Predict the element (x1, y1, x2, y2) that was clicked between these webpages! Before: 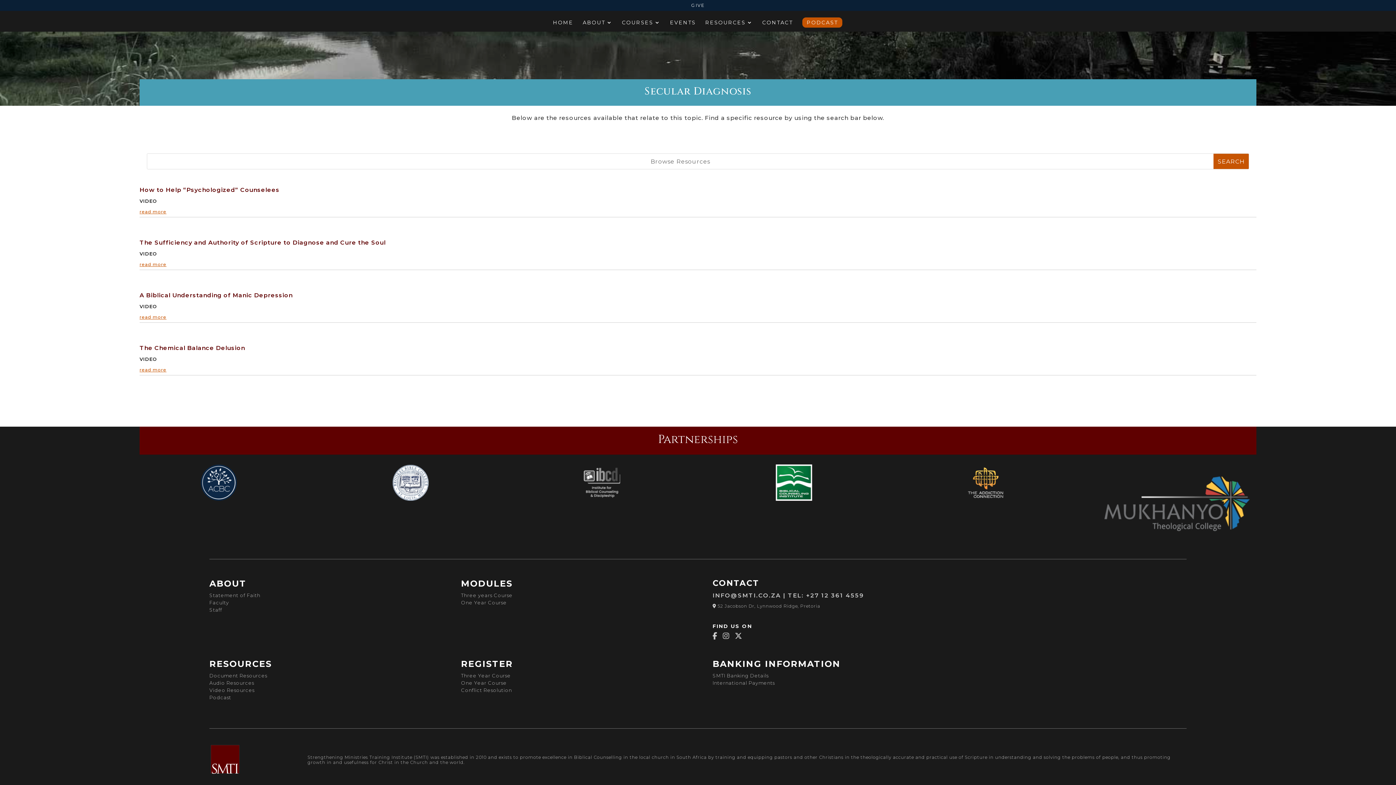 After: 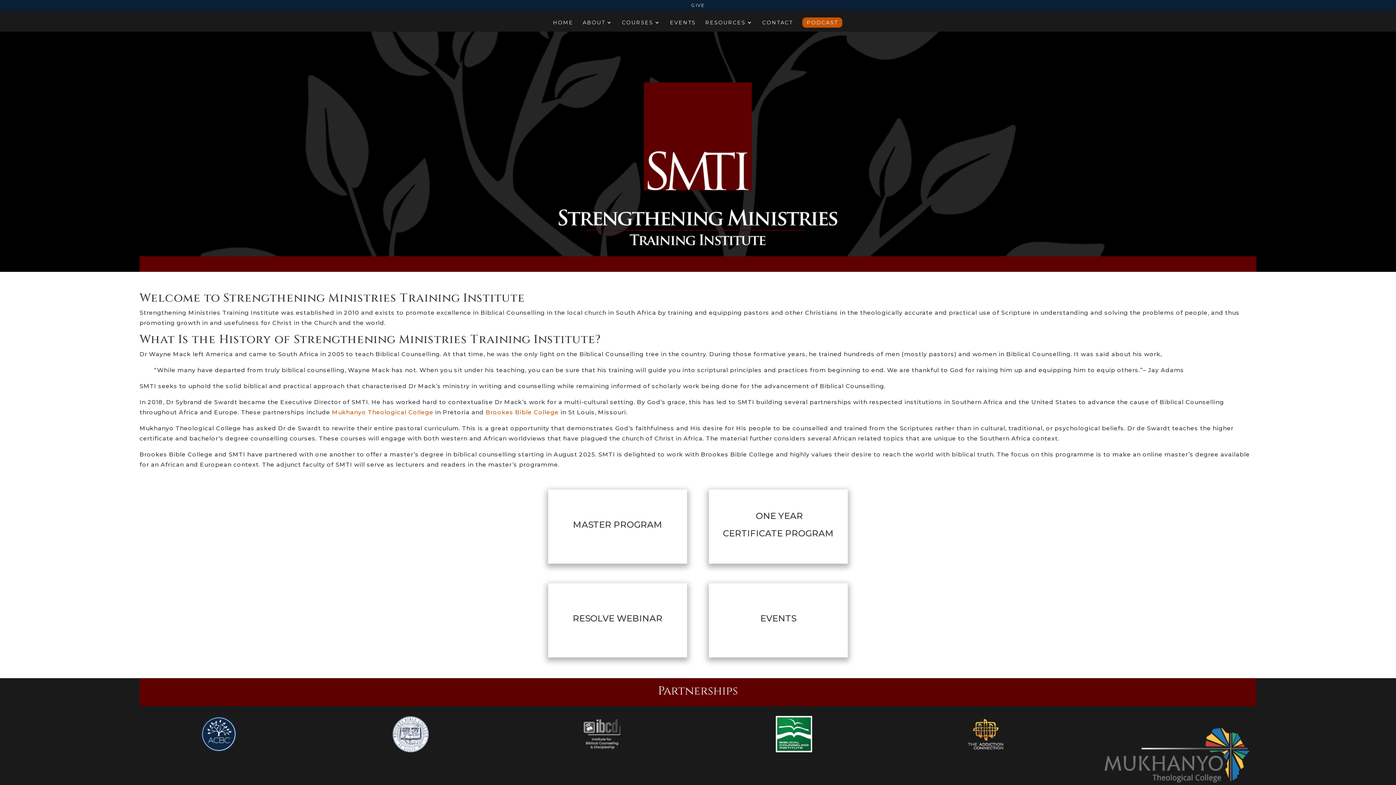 Action: bbox: (690, 11, 706, 18)